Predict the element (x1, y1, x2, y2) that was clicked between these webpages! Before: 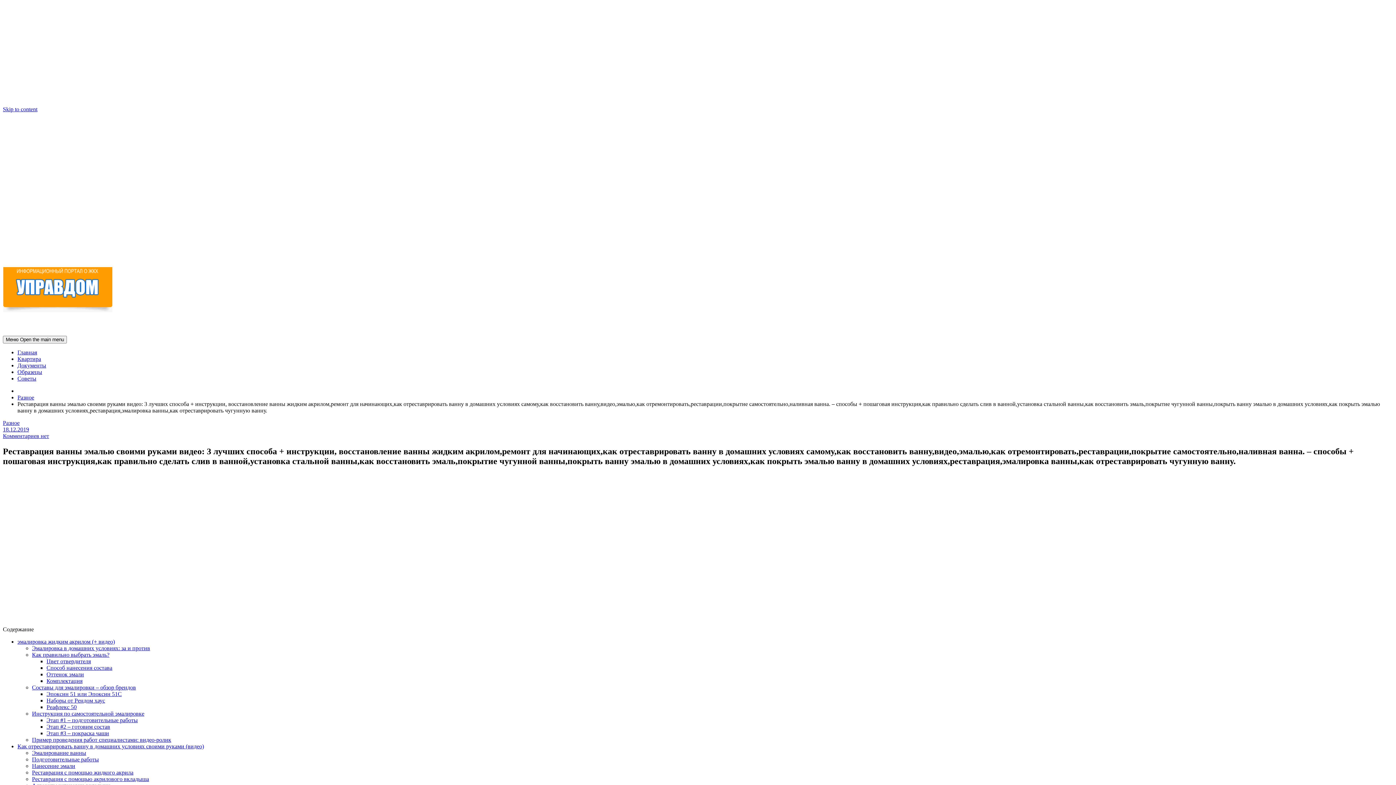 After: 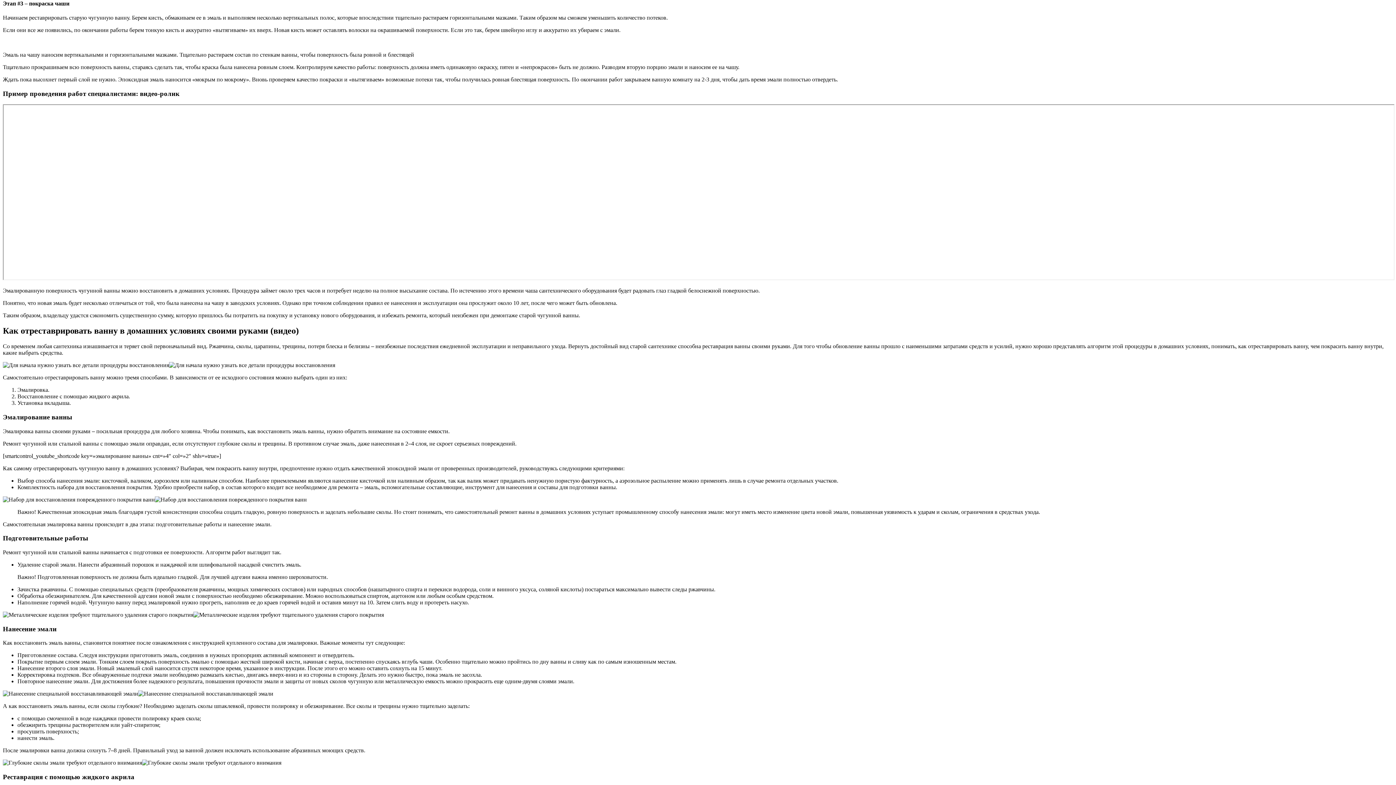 Action: bbox: (46, 730, 109, 736) label: Этап #3 – покраска чаши